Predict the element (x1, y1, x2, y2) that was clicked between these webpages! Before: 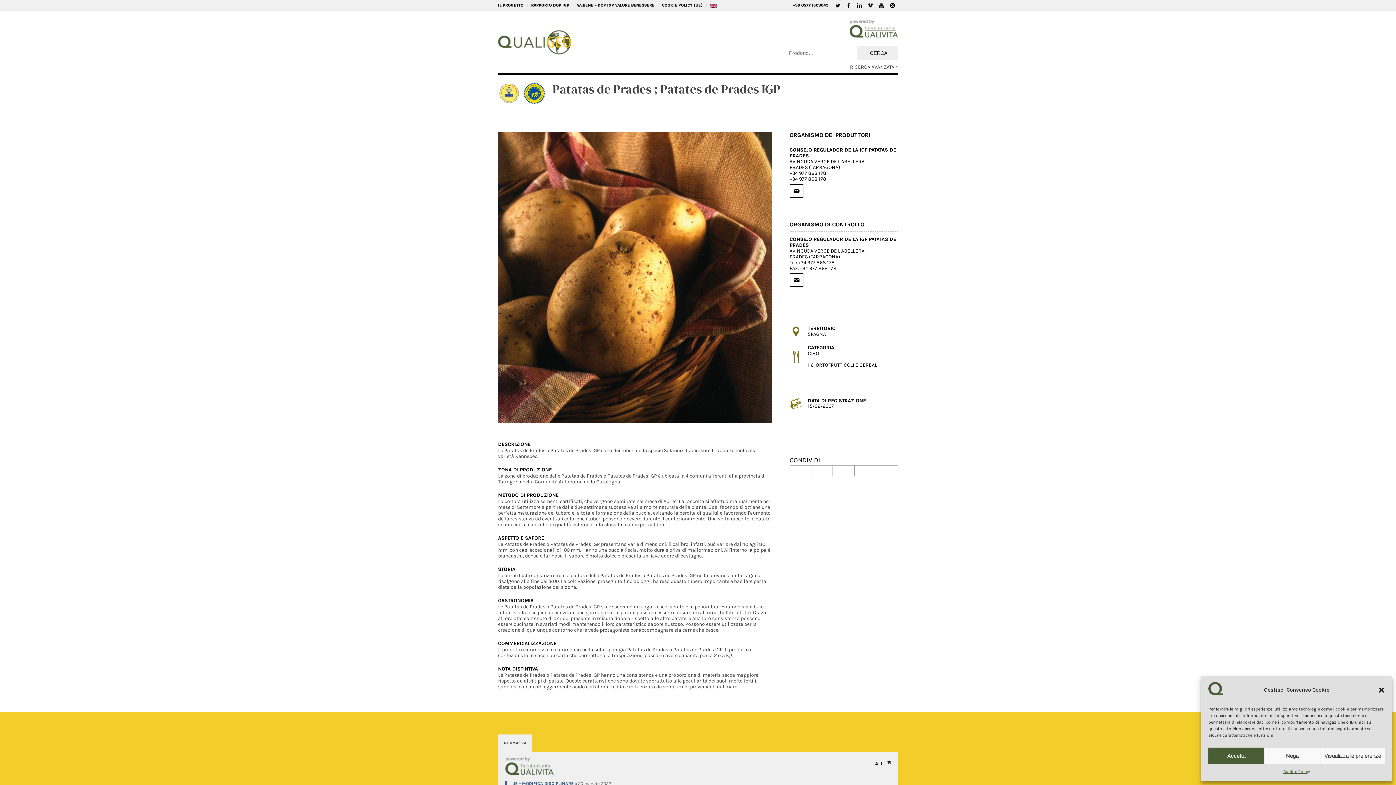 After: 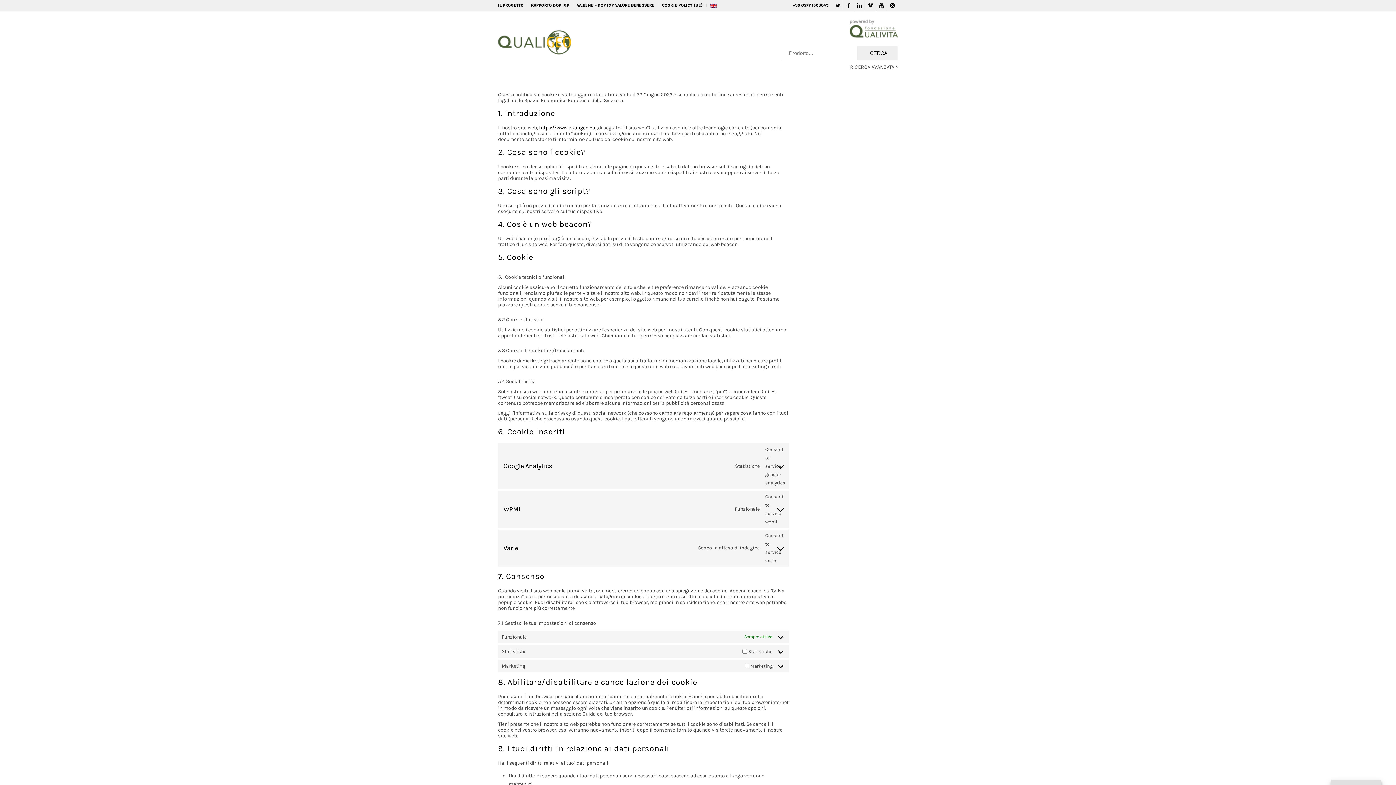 Action: bbox: (662, 0, 702, 10) label: COOKIE POLICY (UE)